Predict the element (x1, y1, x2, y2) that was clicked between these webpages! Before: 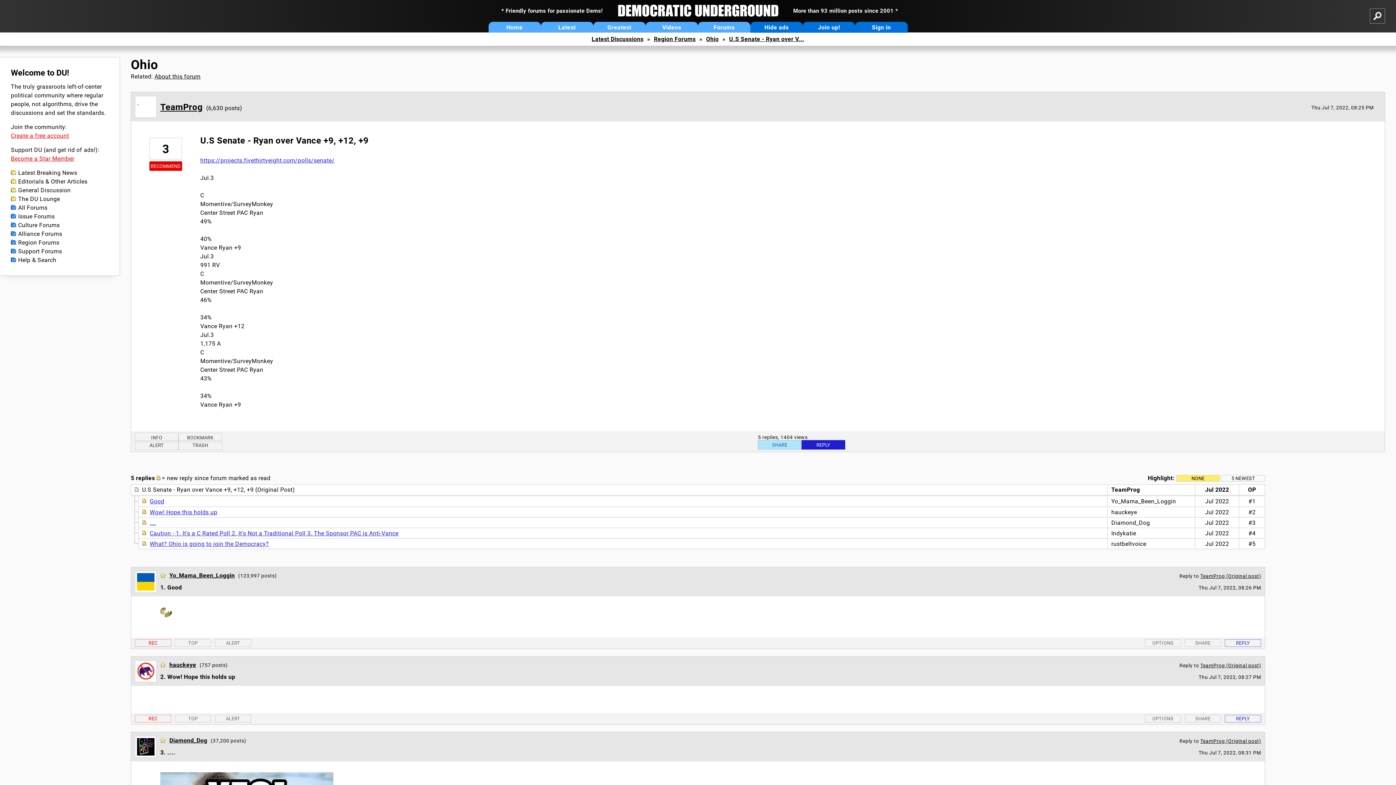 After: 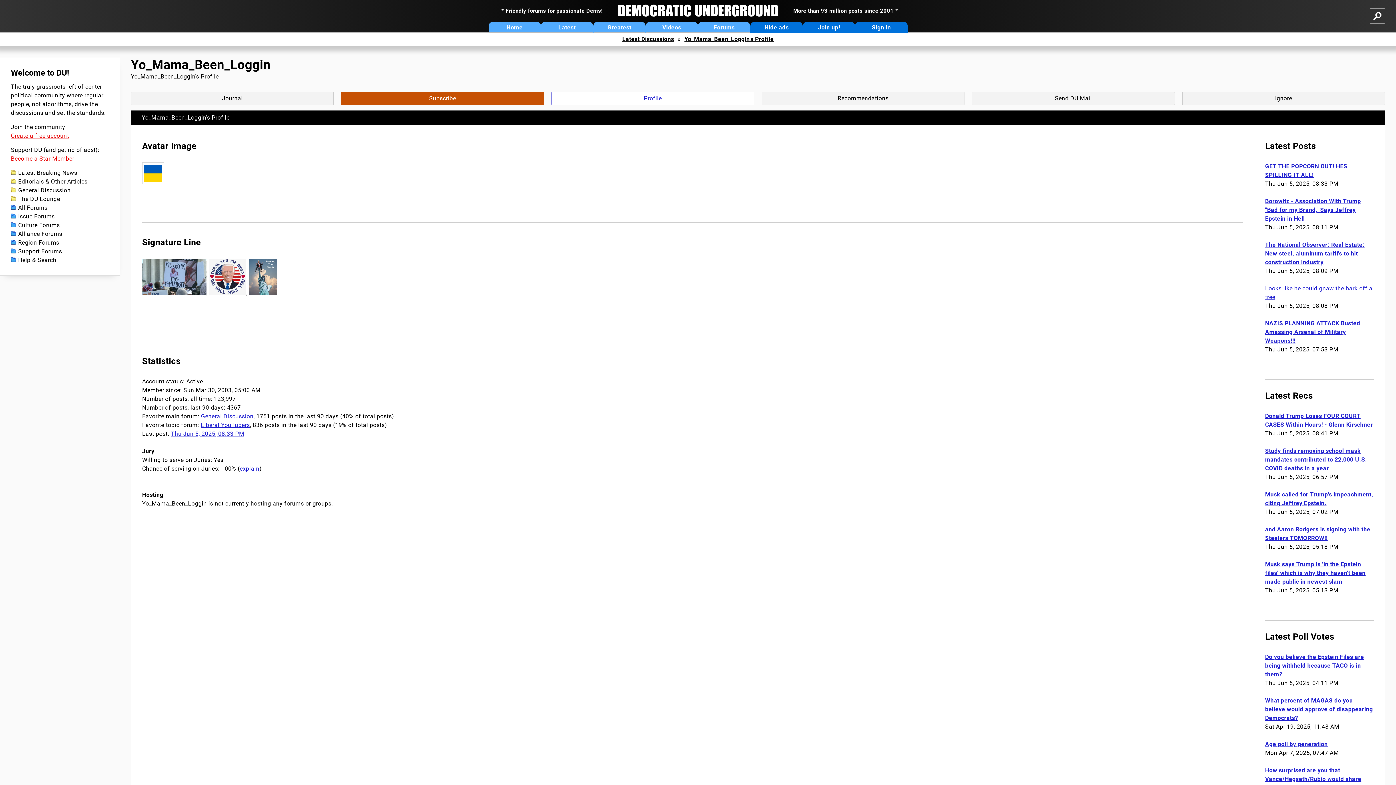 Action: label: Yo_Mama_Been_Loggin bbox: (169, 572, 234, 579)